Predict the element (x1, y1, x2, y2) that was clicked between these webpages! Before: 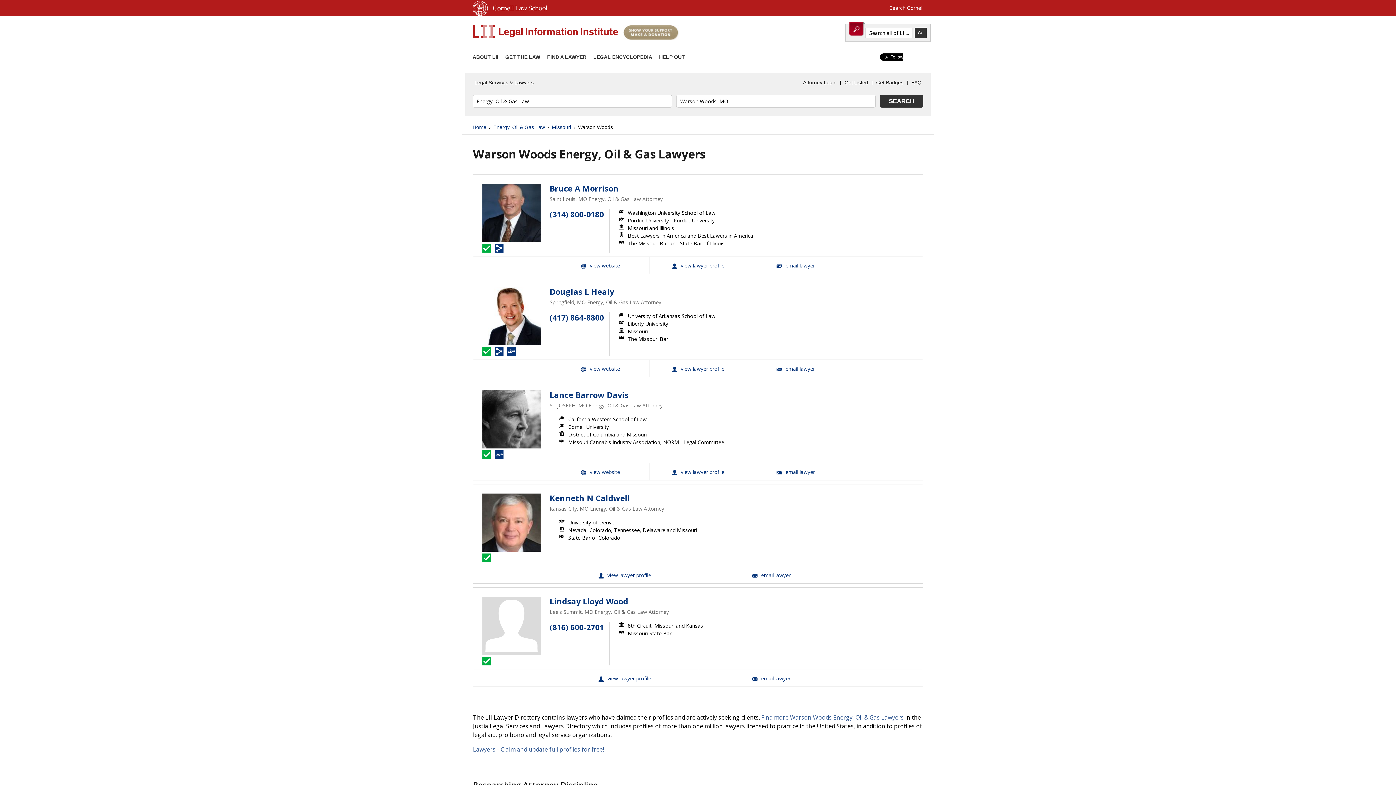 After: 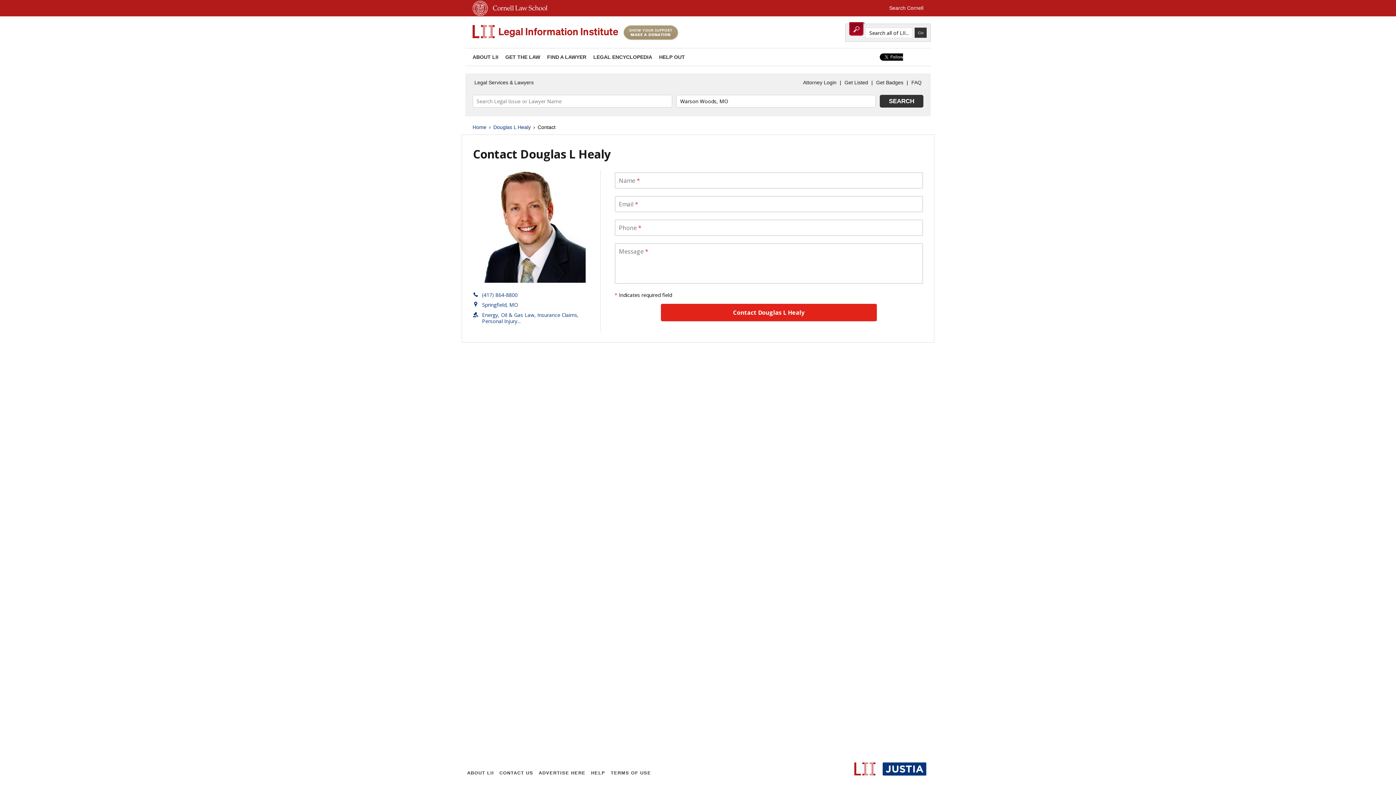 Action: label: Email Douglas L Healy bbox: (746, 360, 844, 377)